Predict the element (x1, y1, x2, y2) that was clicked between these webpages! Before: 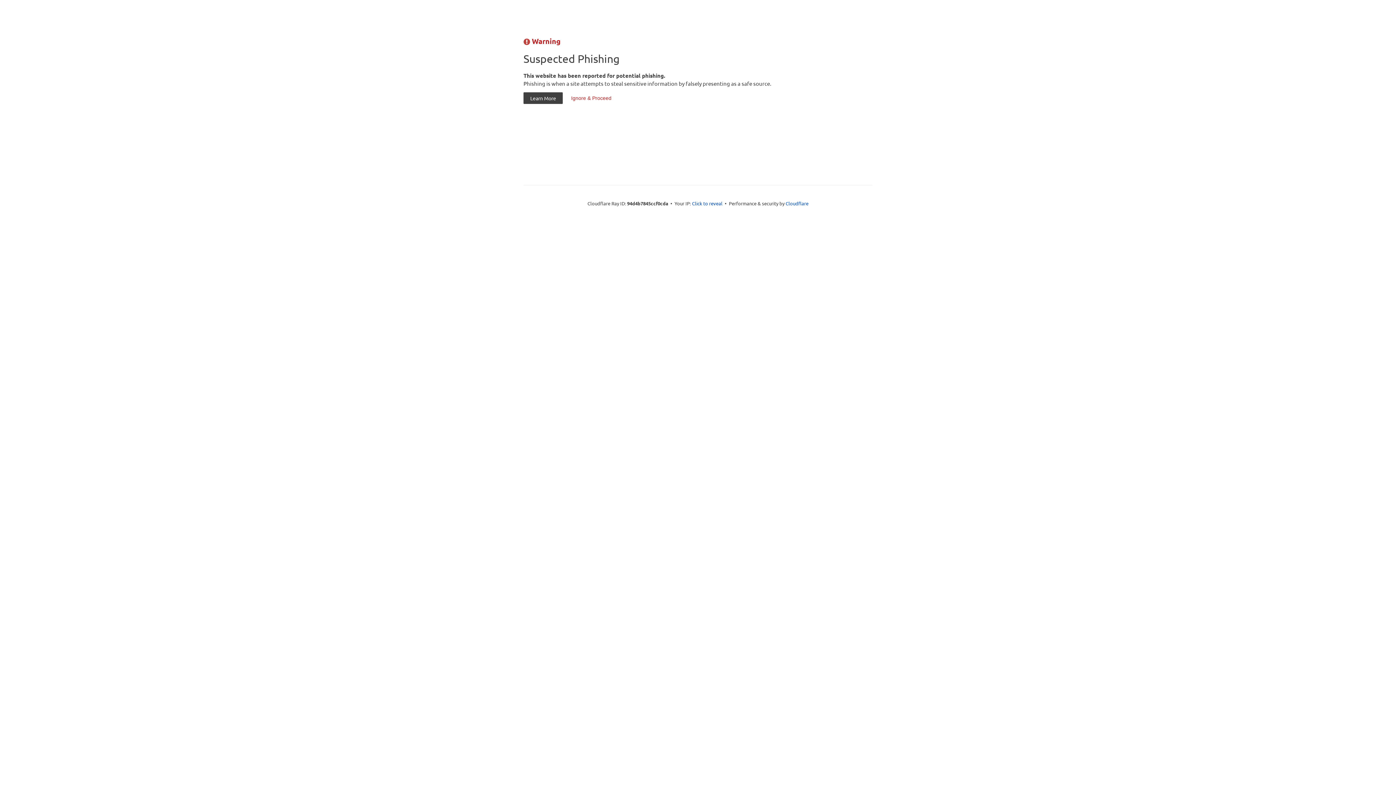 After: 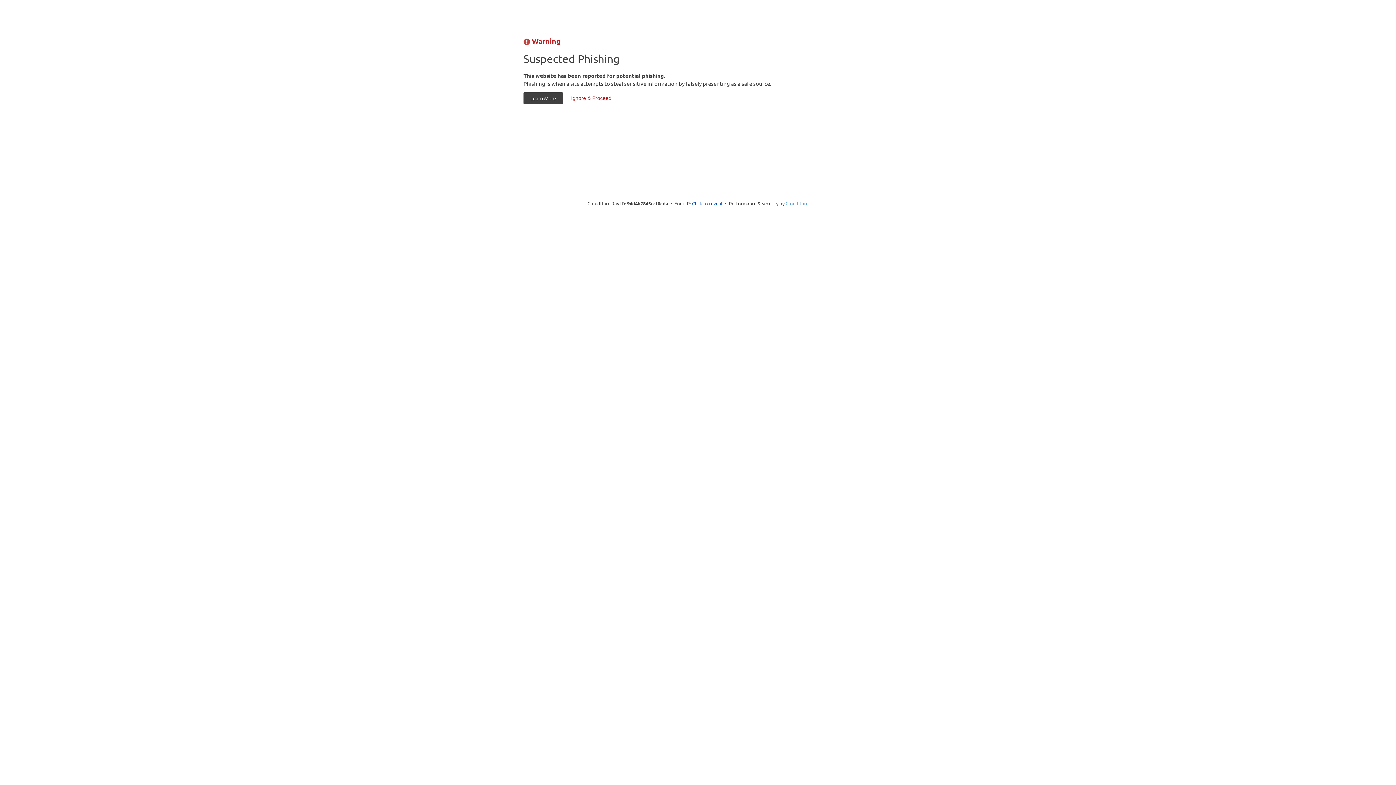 Action: bbox: (785, 200, 808, 206) label: Cloudflare